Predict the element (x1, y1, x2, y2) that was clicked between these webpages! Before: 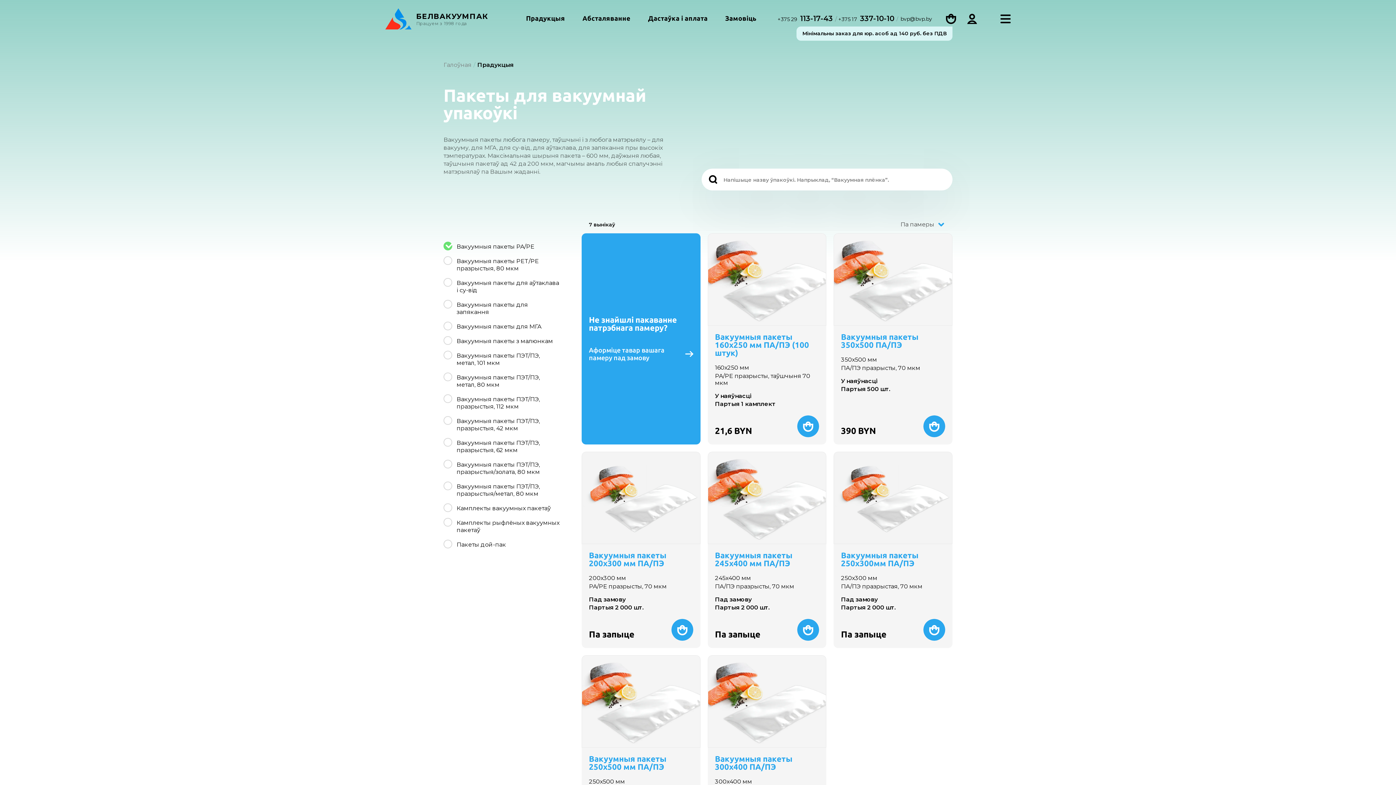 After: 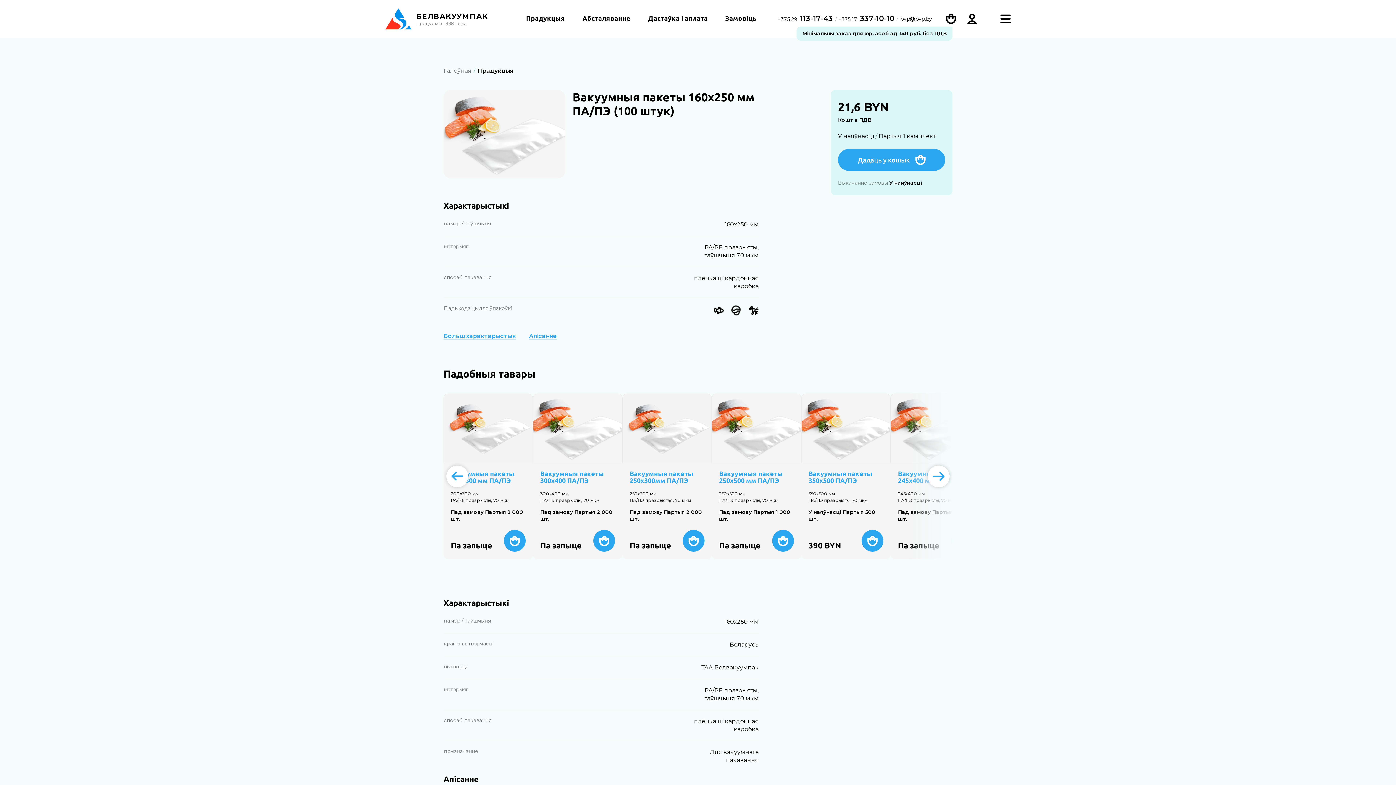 Action: label: Вакуумныя пакеты 160х250 мм ПА/ПЭ (100 штук) bbox: (715, 333, 819, 357)